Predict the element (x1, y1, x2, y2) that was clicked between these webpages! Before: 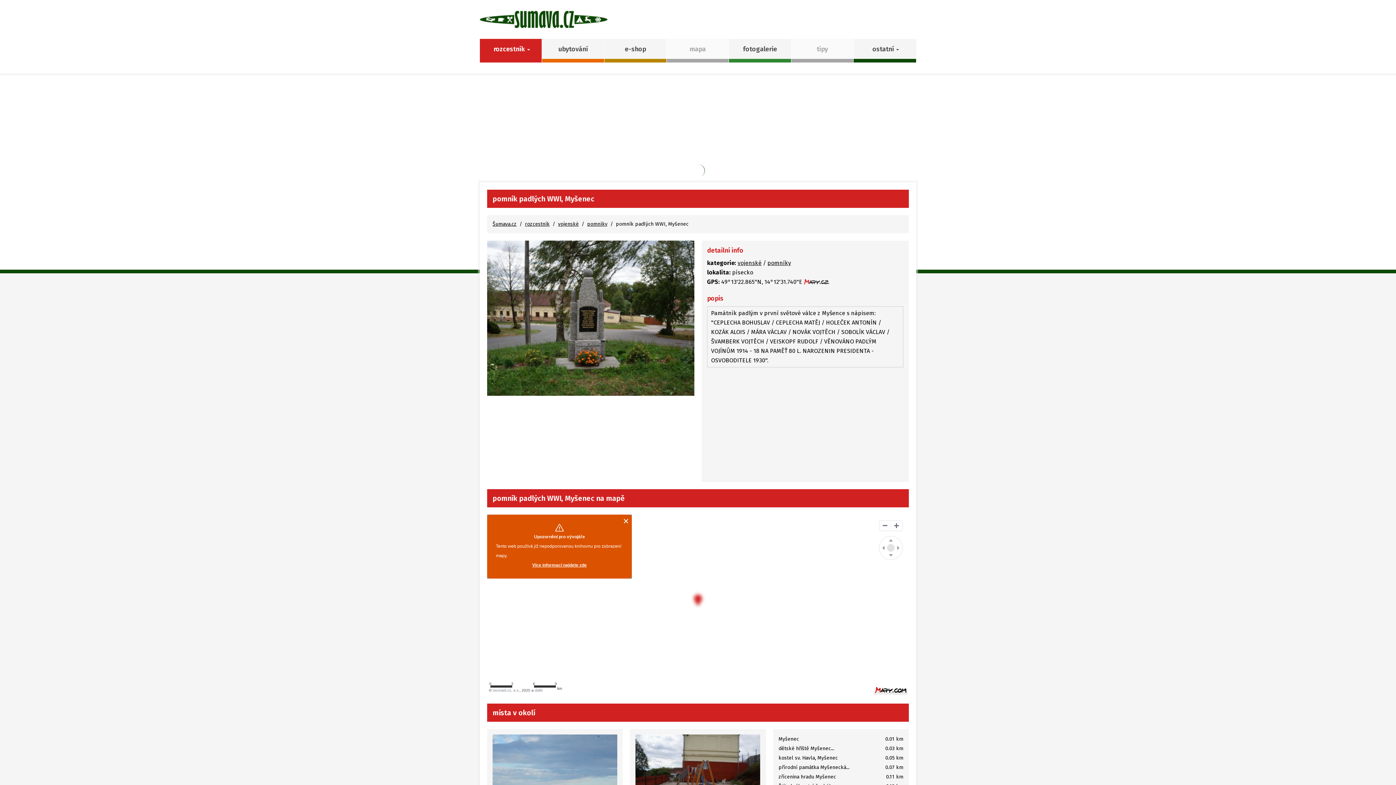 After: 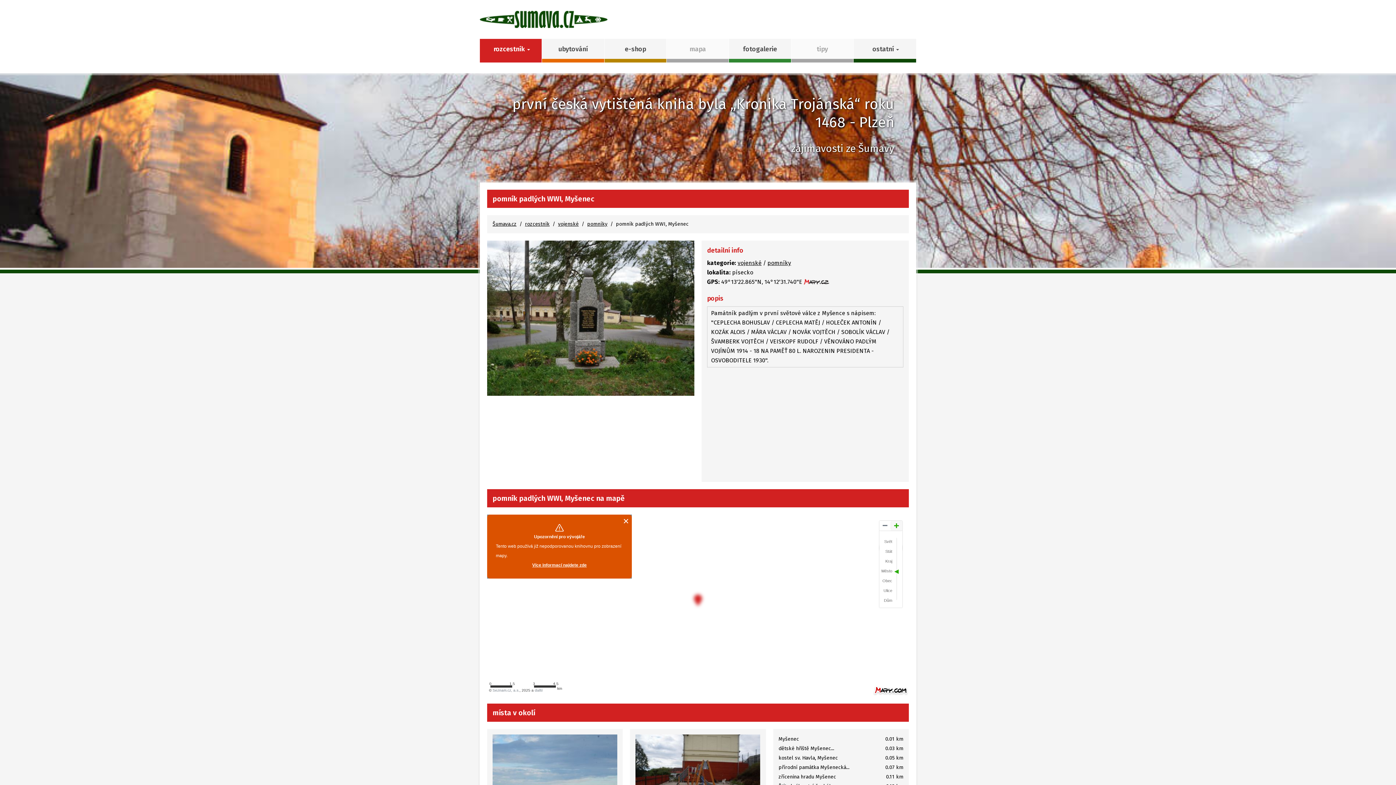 Action: bbox: (890, 521, 902, 530) label: Přiblížit